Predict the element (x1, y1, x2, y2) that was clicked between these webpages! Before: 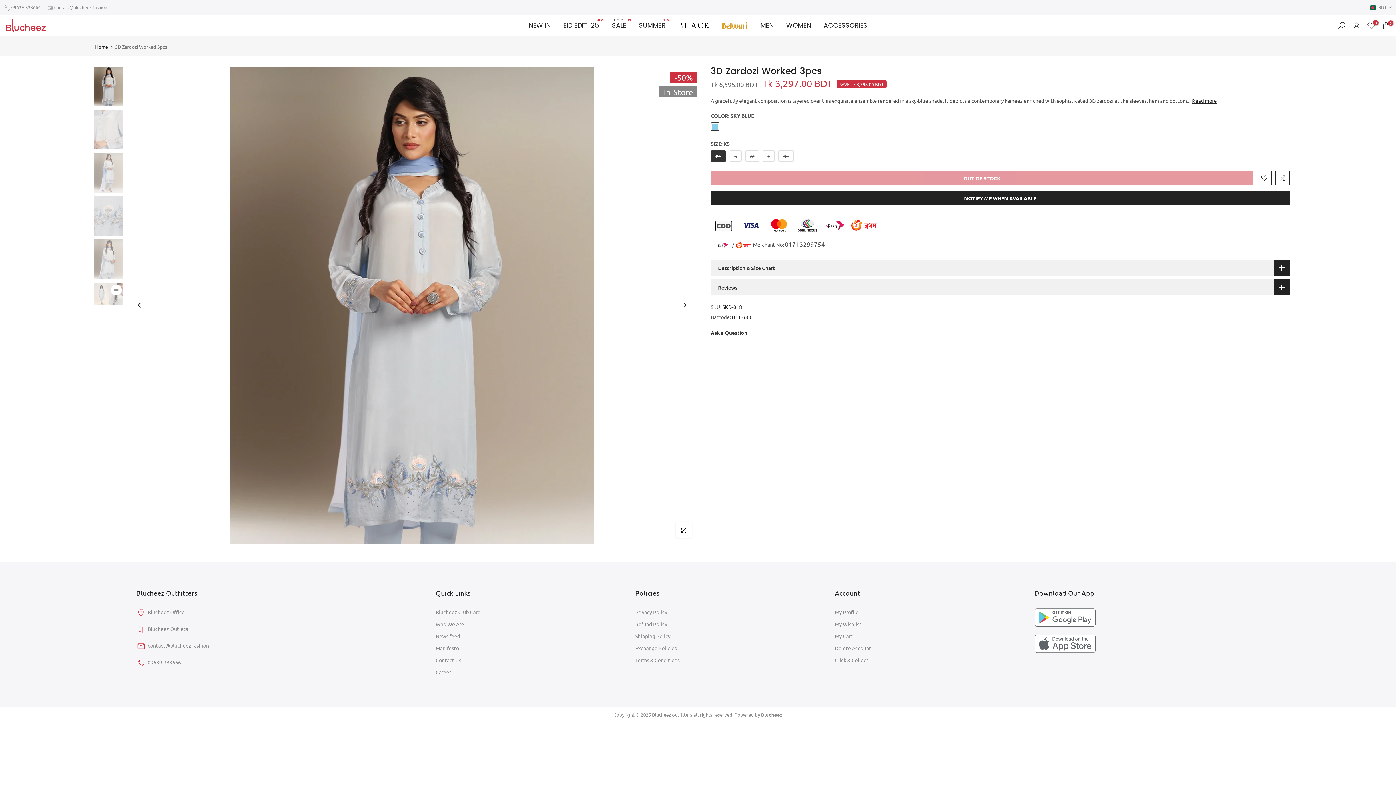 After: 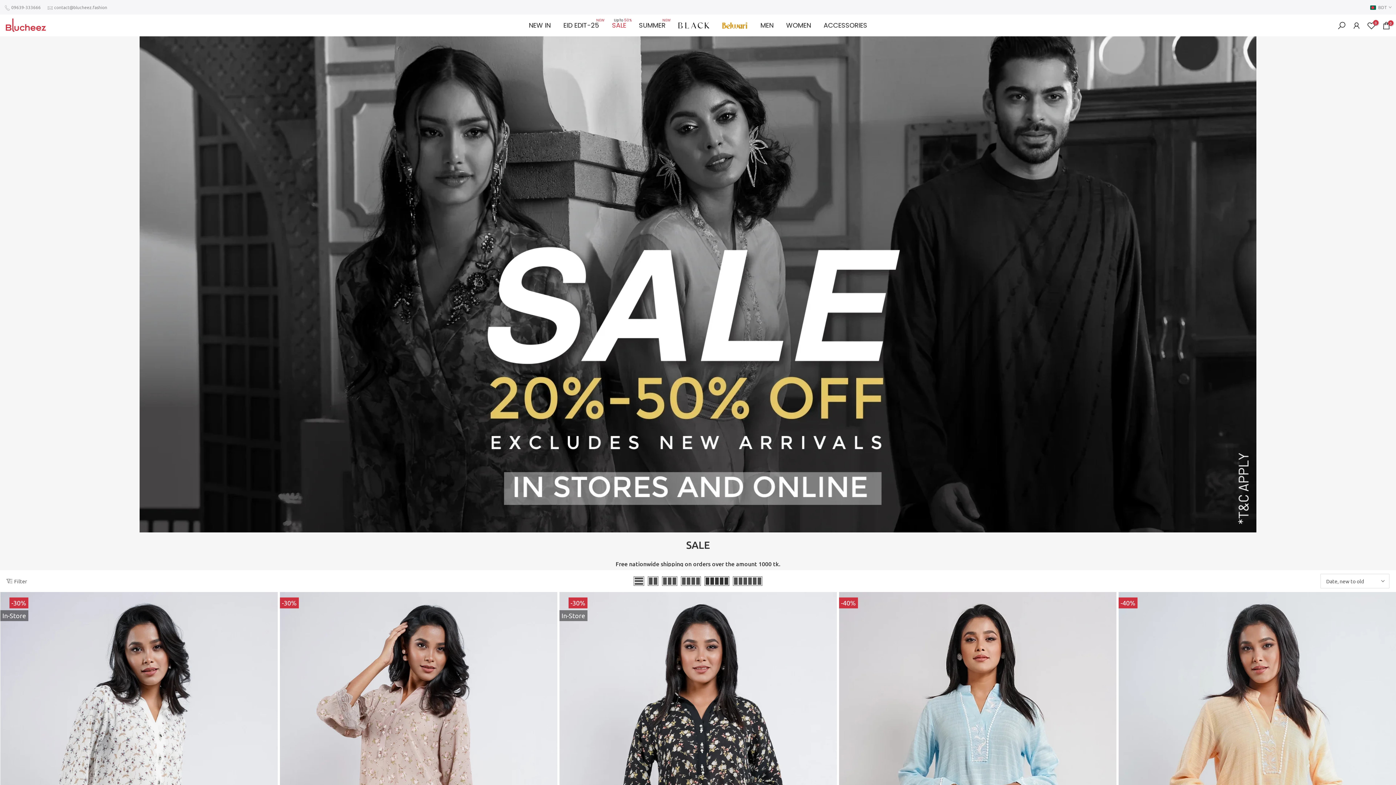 Action: bbox: (605, 20, 632, 30) label: SALE
UpTo 50%